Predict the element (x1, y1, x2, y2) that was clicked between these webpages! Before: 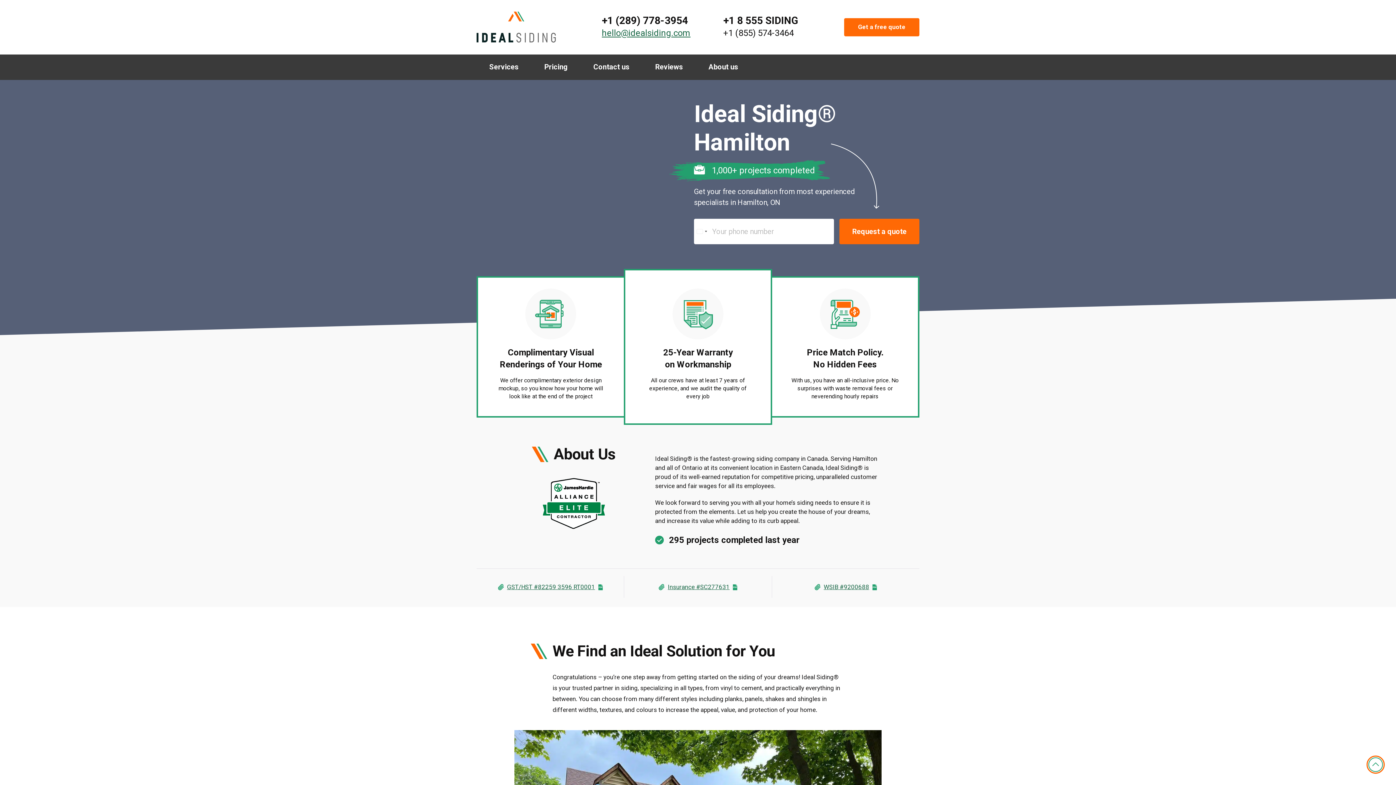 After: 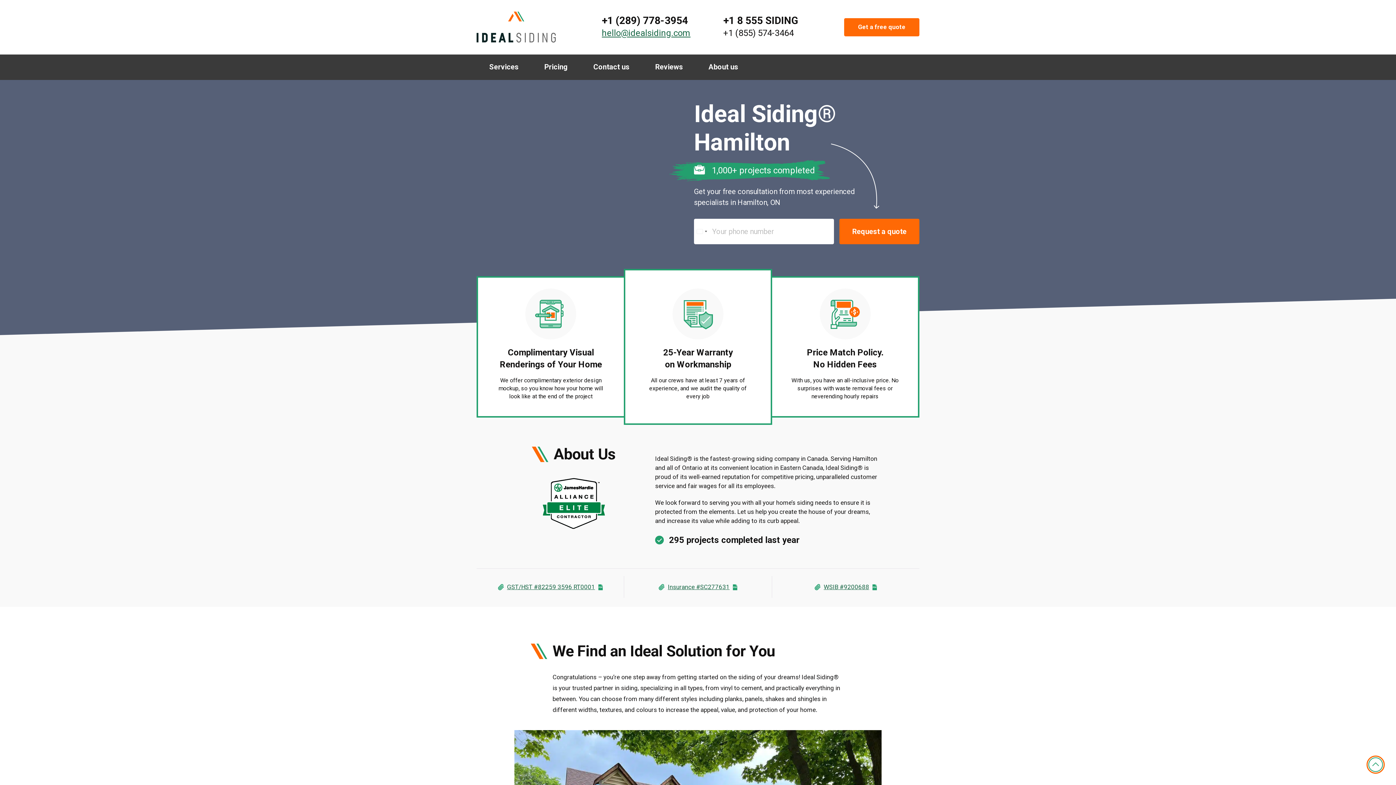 Action: bbox: (723, 26, 794, 39) label: +1 (855) 574-3464